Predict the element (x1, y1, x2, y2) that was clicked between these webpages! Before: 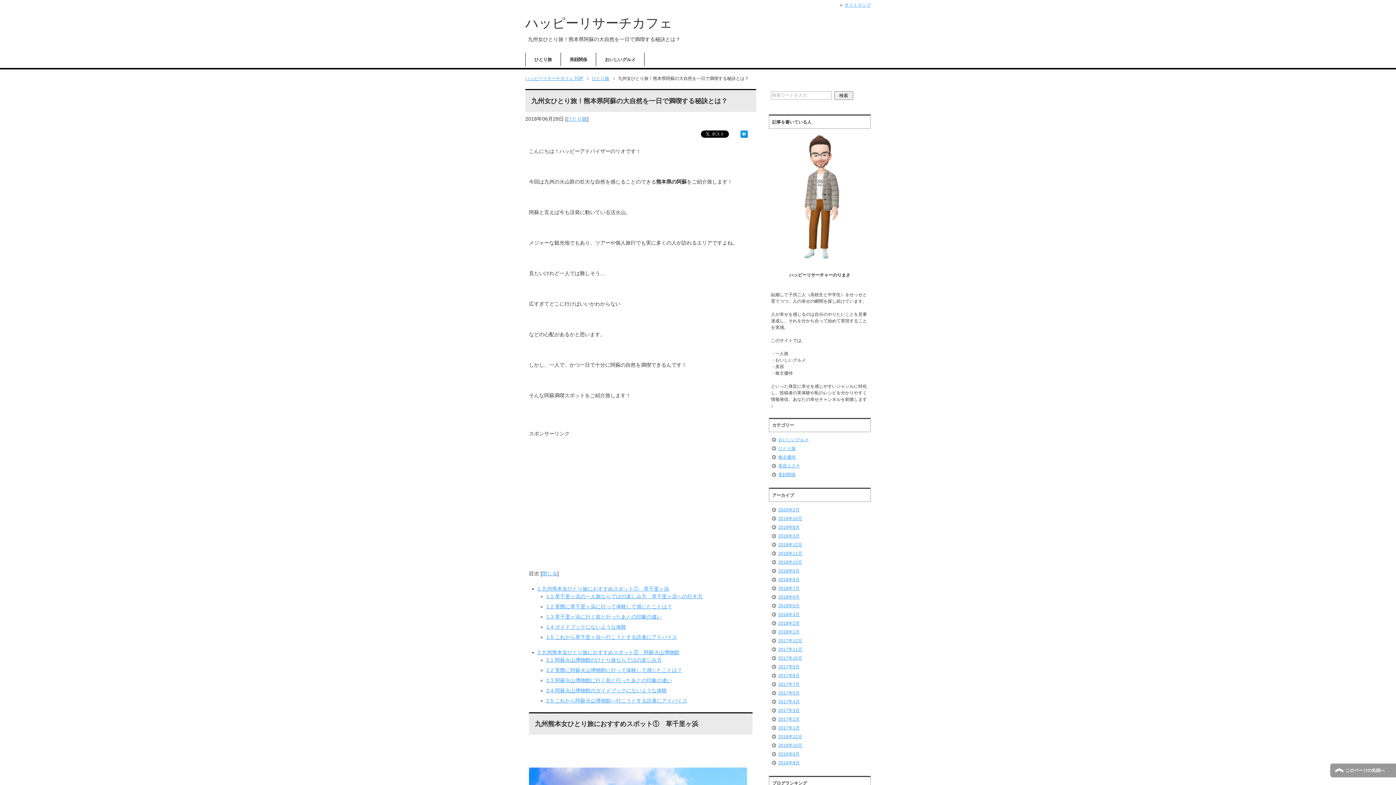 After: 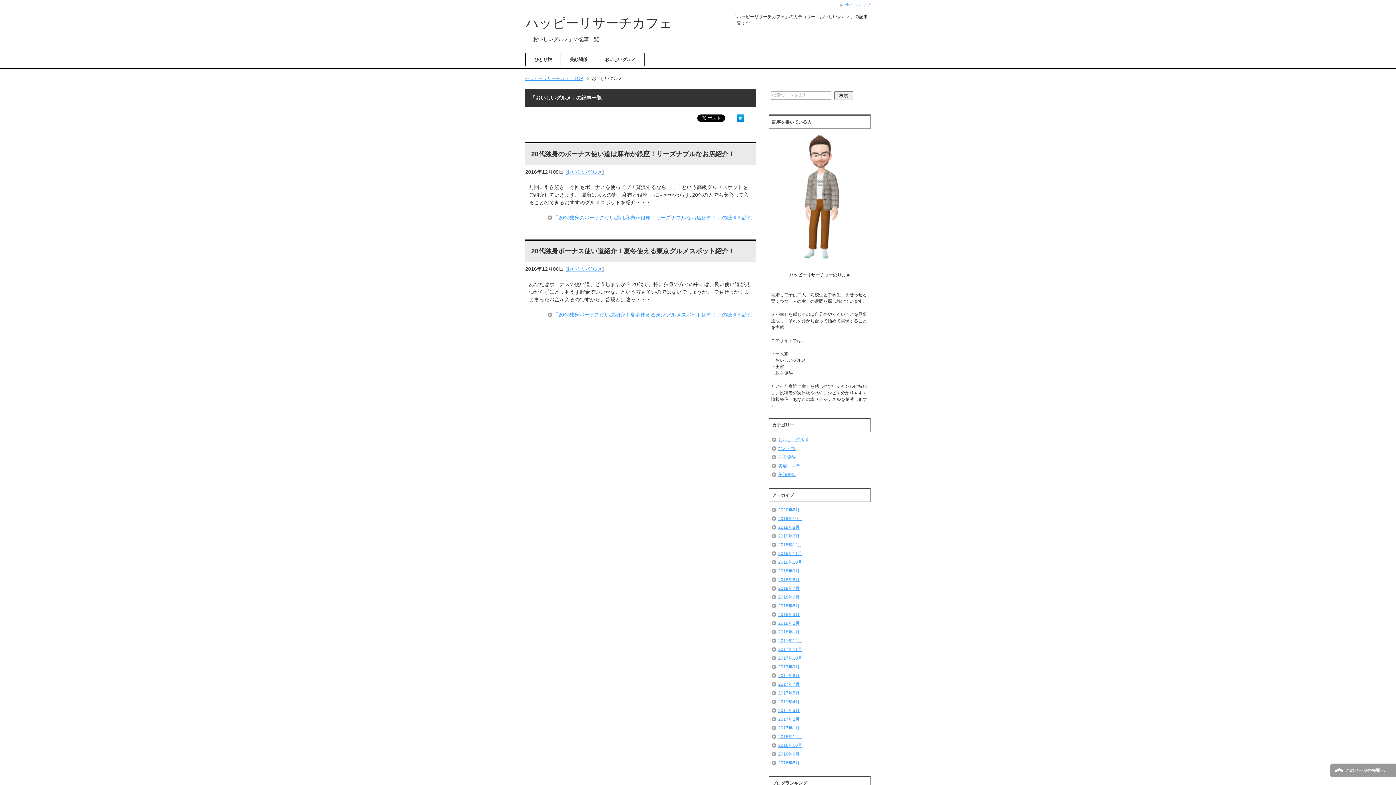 Action: bbox: (596, 52, 644, 66) label: おいしいグルメ